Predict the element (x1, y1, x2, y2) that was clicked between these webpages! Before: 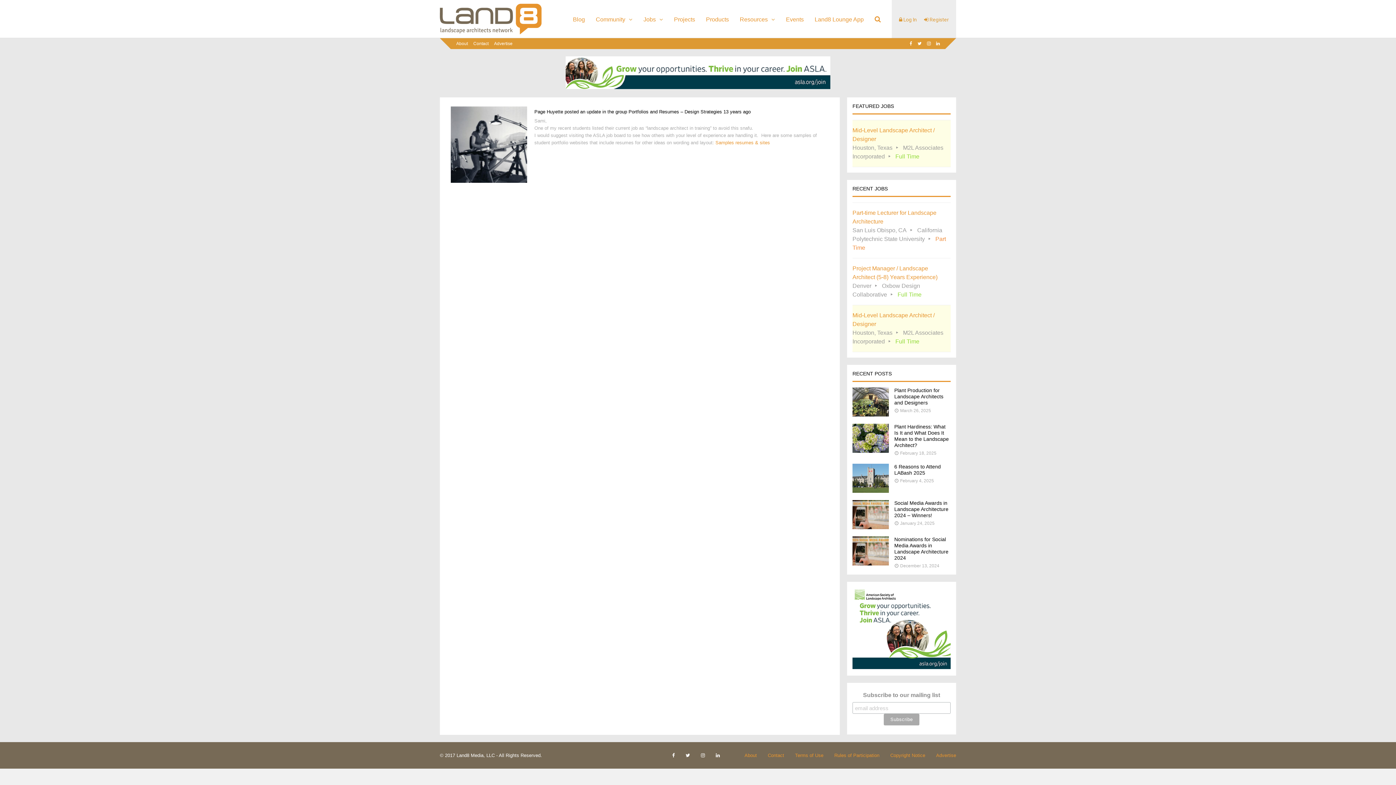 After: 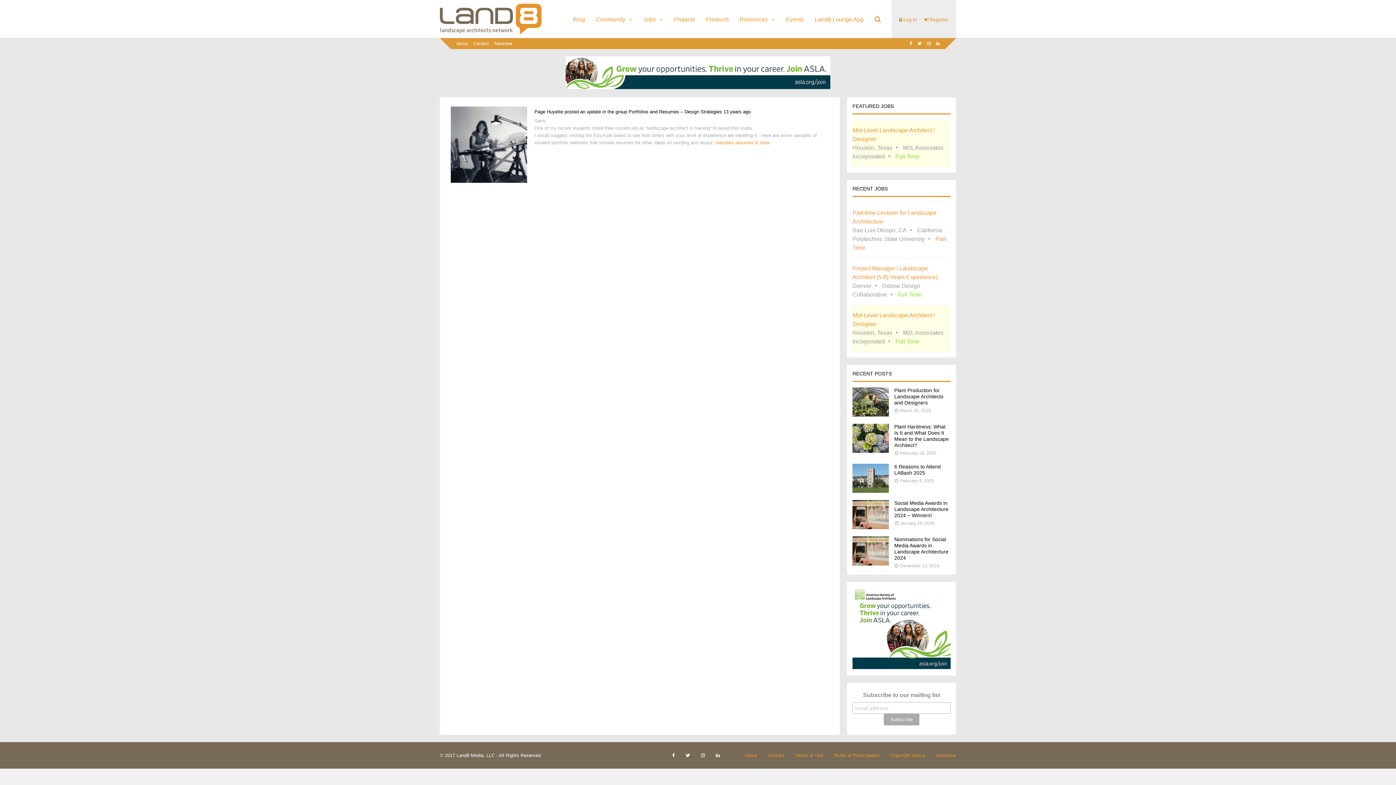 Action: bbox: (917, 38, 921, 49)